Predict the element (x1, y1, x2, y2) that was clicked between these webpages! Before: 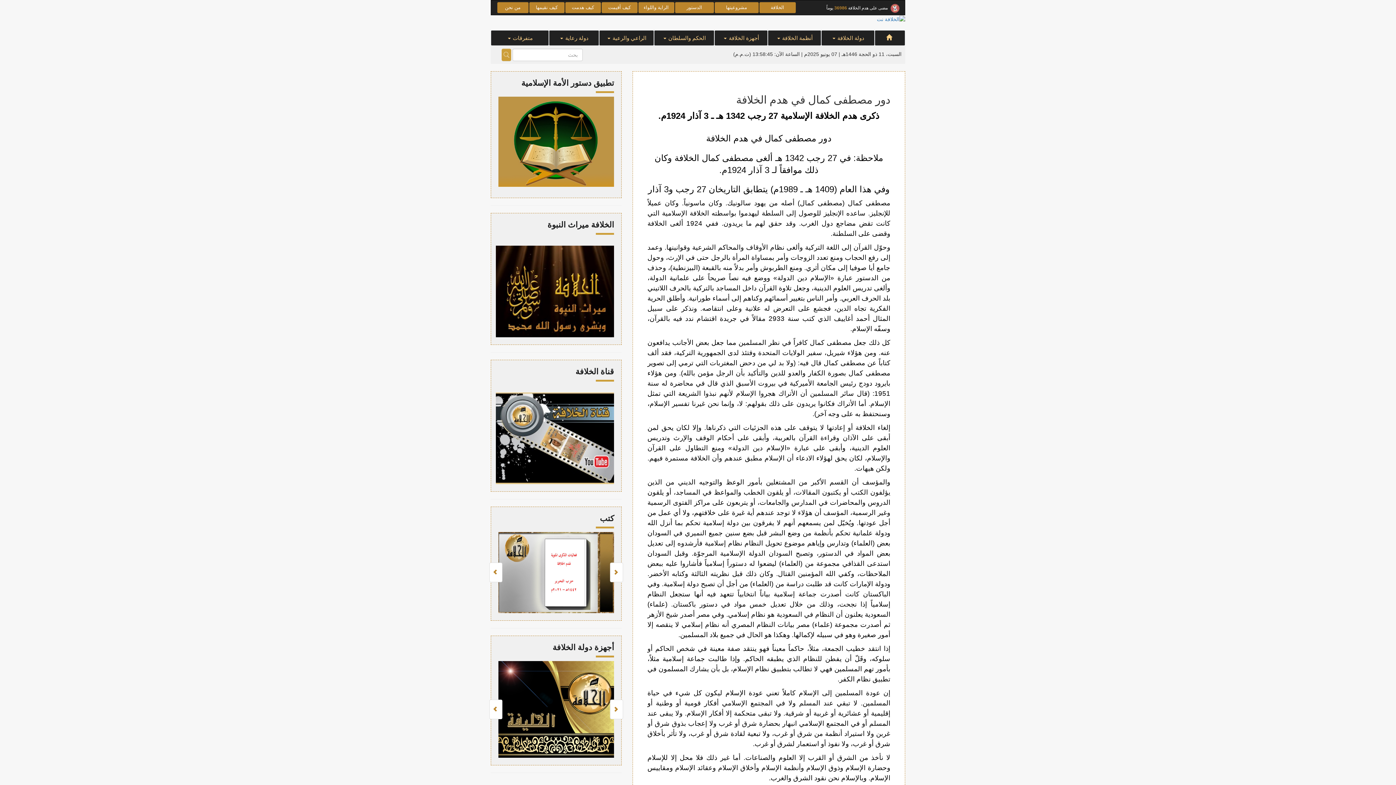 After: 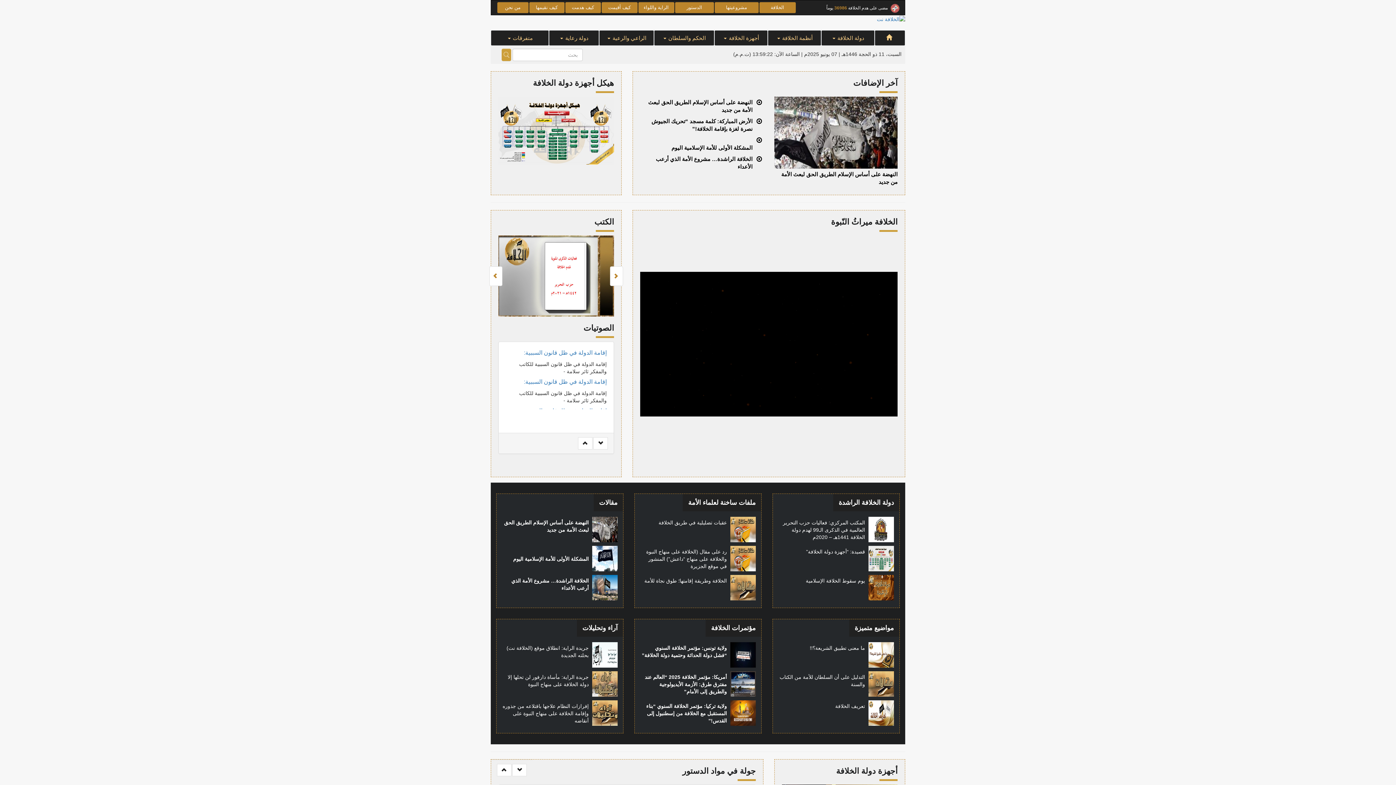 Action: bbox: (874, 30, 905, 45)